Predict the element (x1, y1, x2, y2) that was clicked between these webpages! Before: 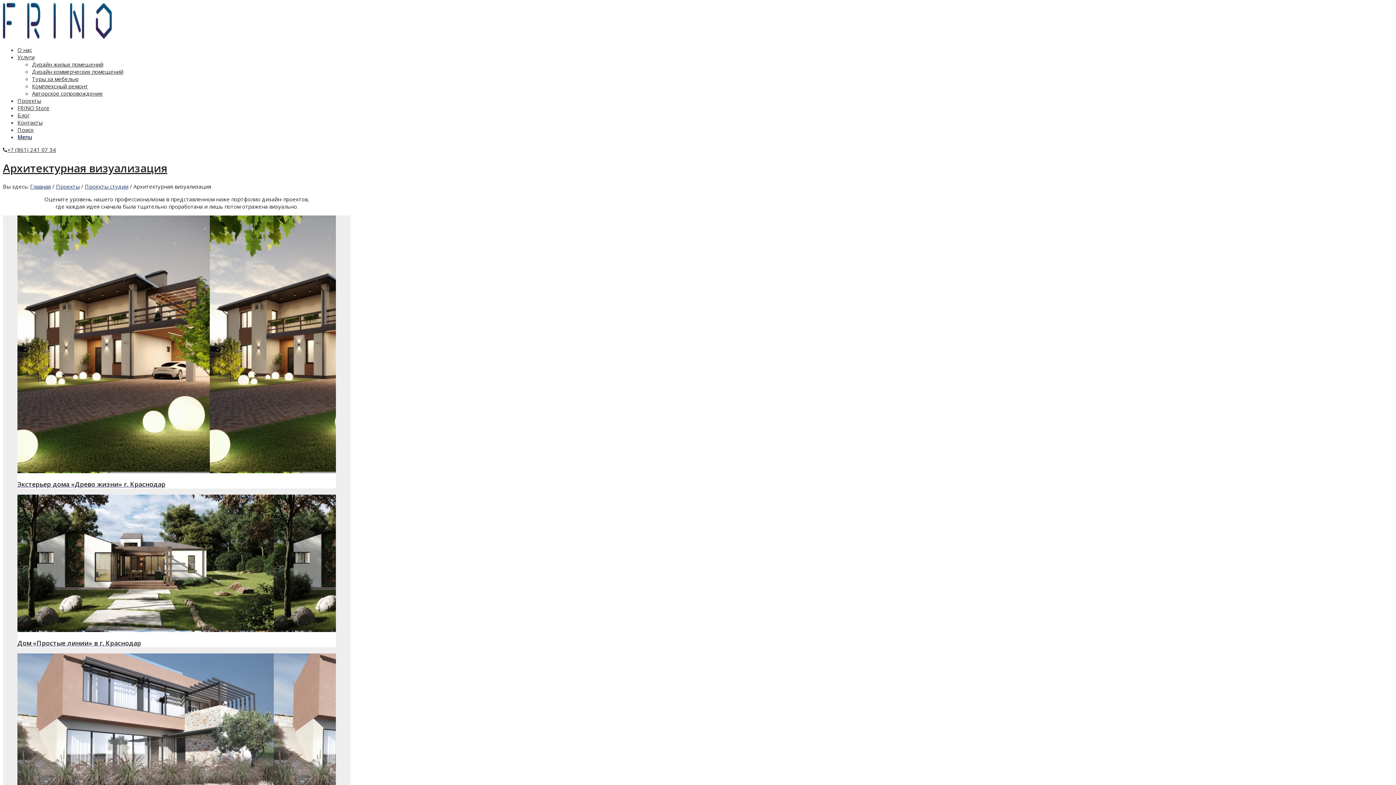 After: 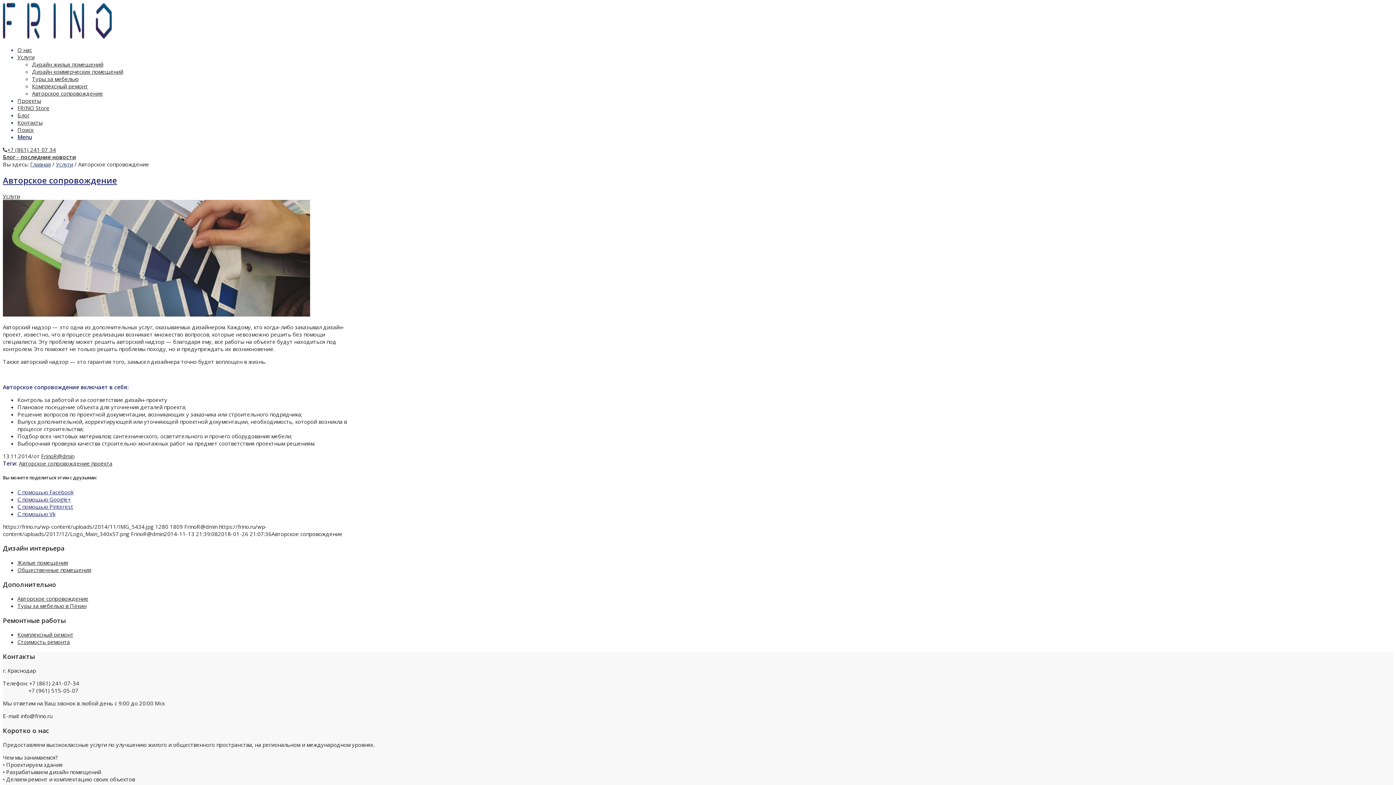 Action: bbox: (32, 89, 102, 97) label: Авторское сопровождение